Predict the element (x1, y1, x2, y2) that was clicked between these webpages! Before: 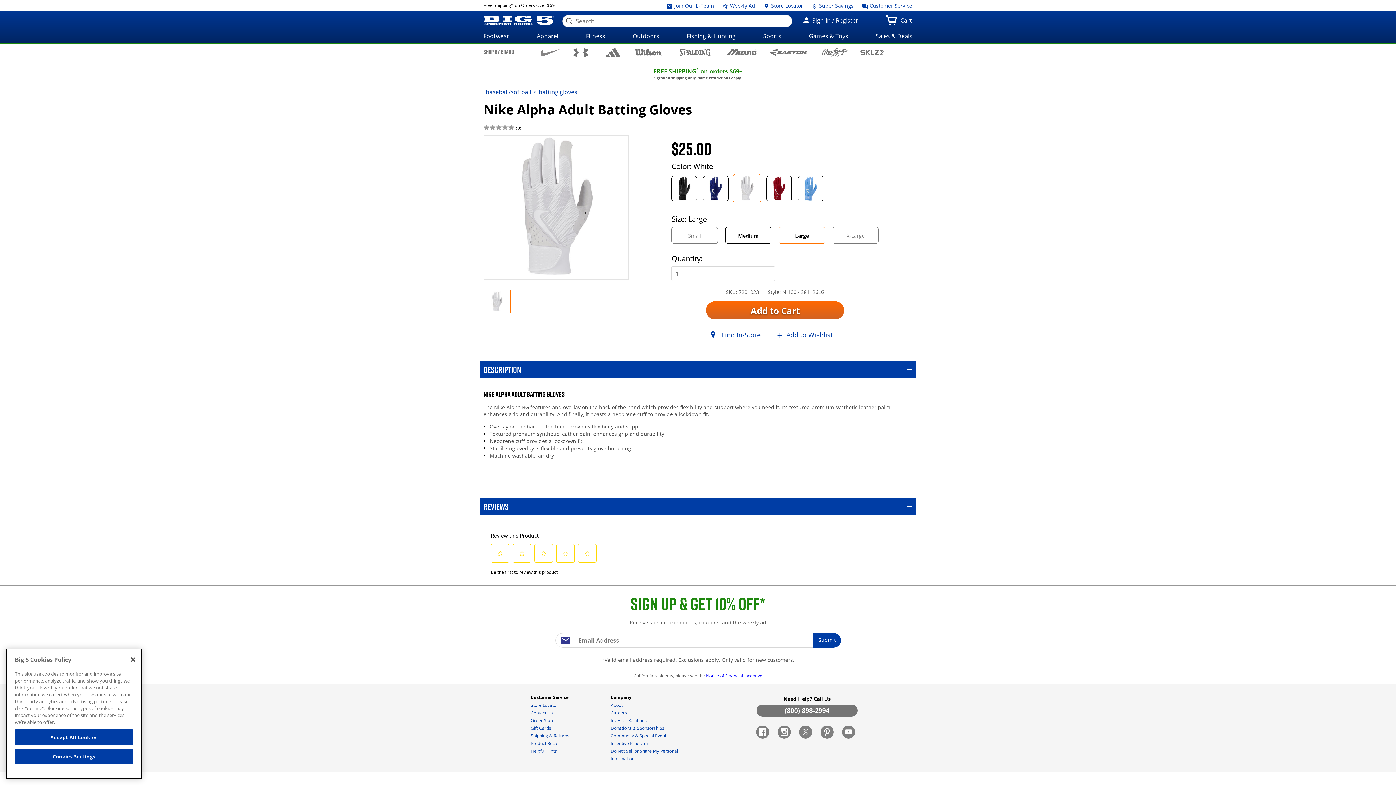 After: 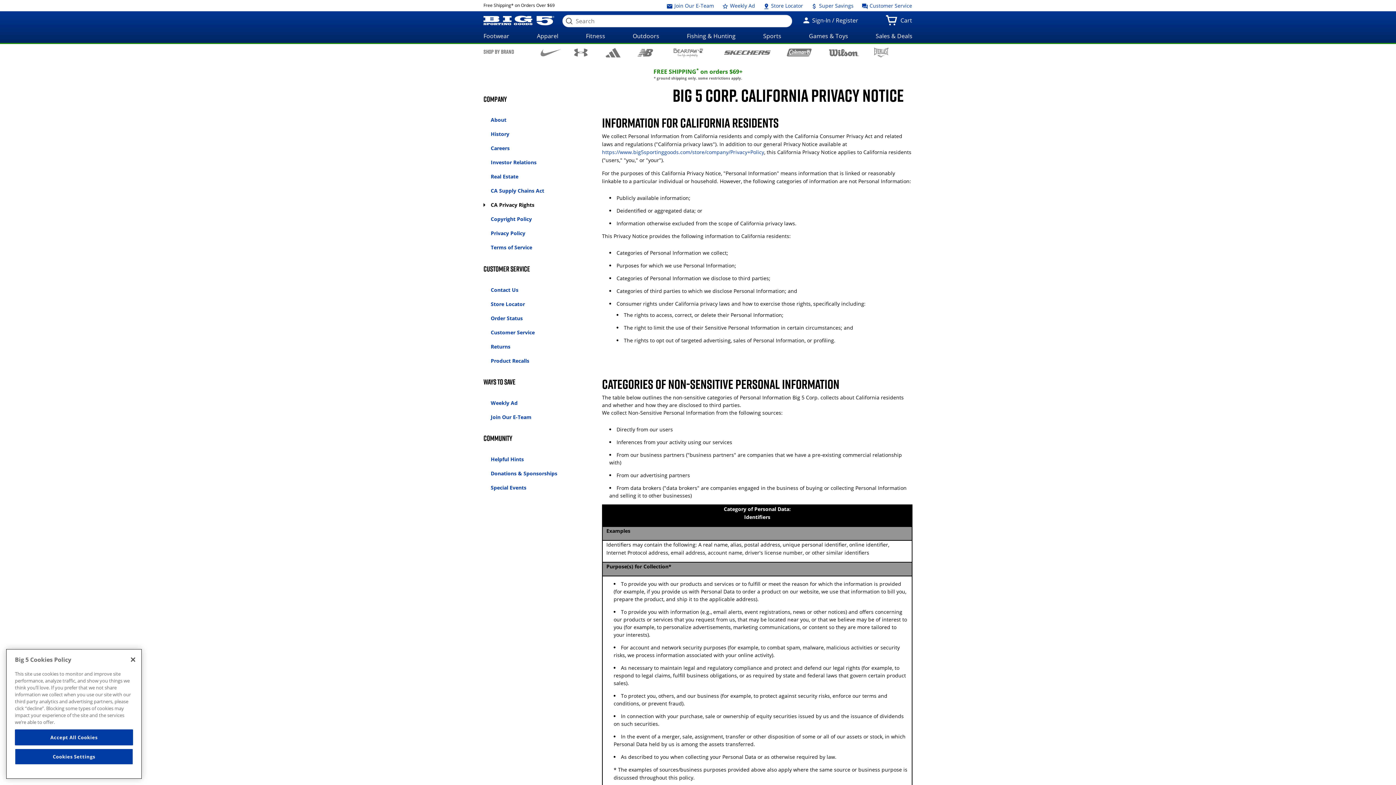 Action: bbox: (706, 673, 762, 679) label: Notice of Financial Incentive